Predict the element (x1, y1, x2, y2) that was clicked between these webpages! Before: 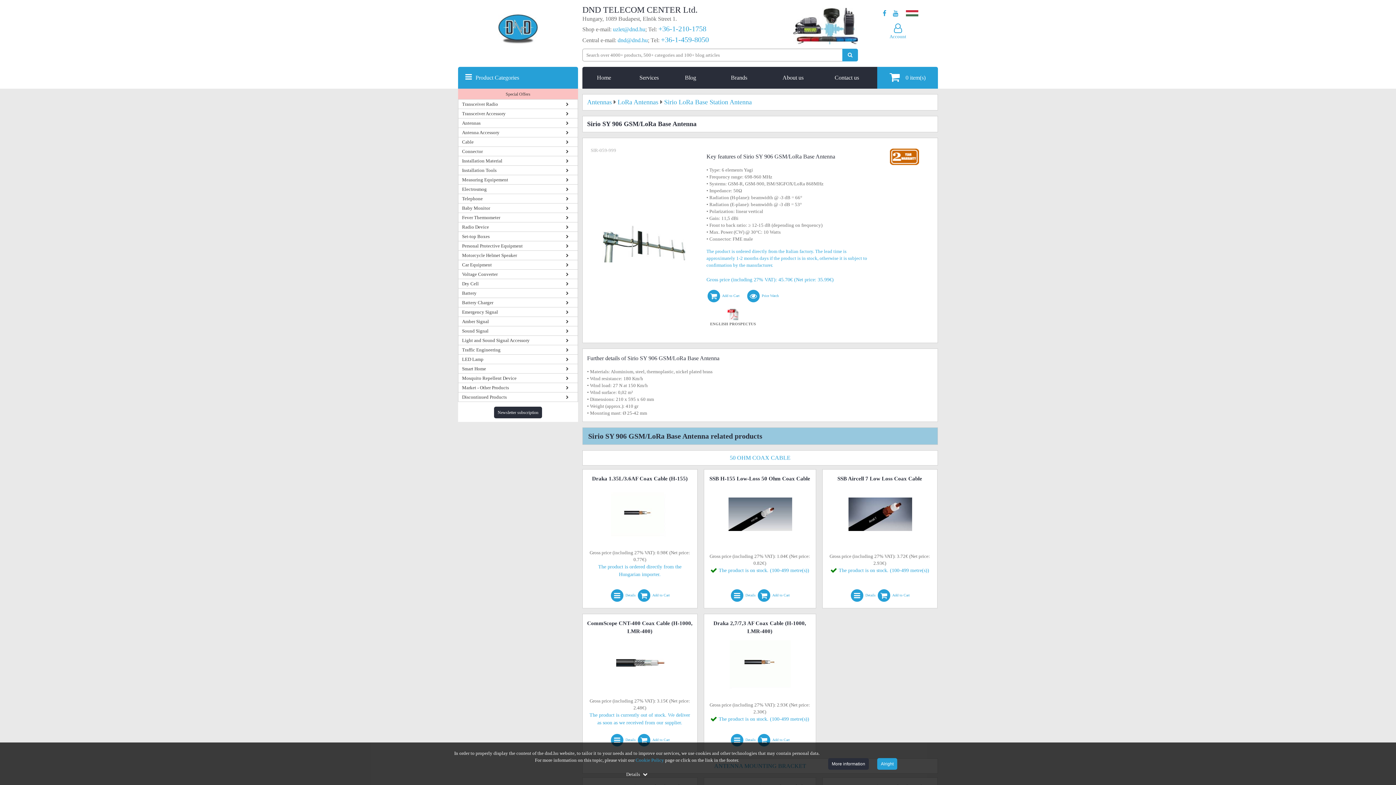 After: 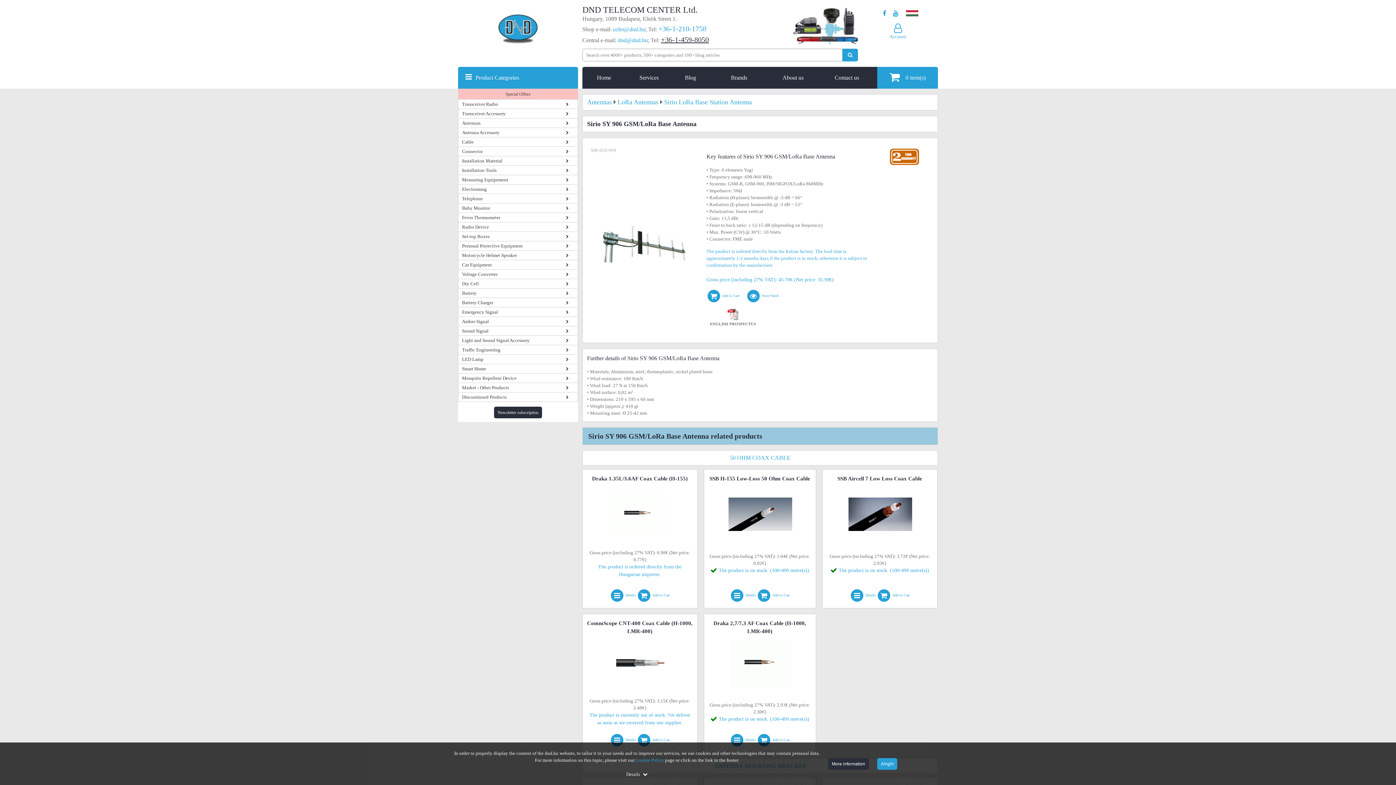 Action: label: +36-1-459-8050 bbox: (661, 35, 709, 43)